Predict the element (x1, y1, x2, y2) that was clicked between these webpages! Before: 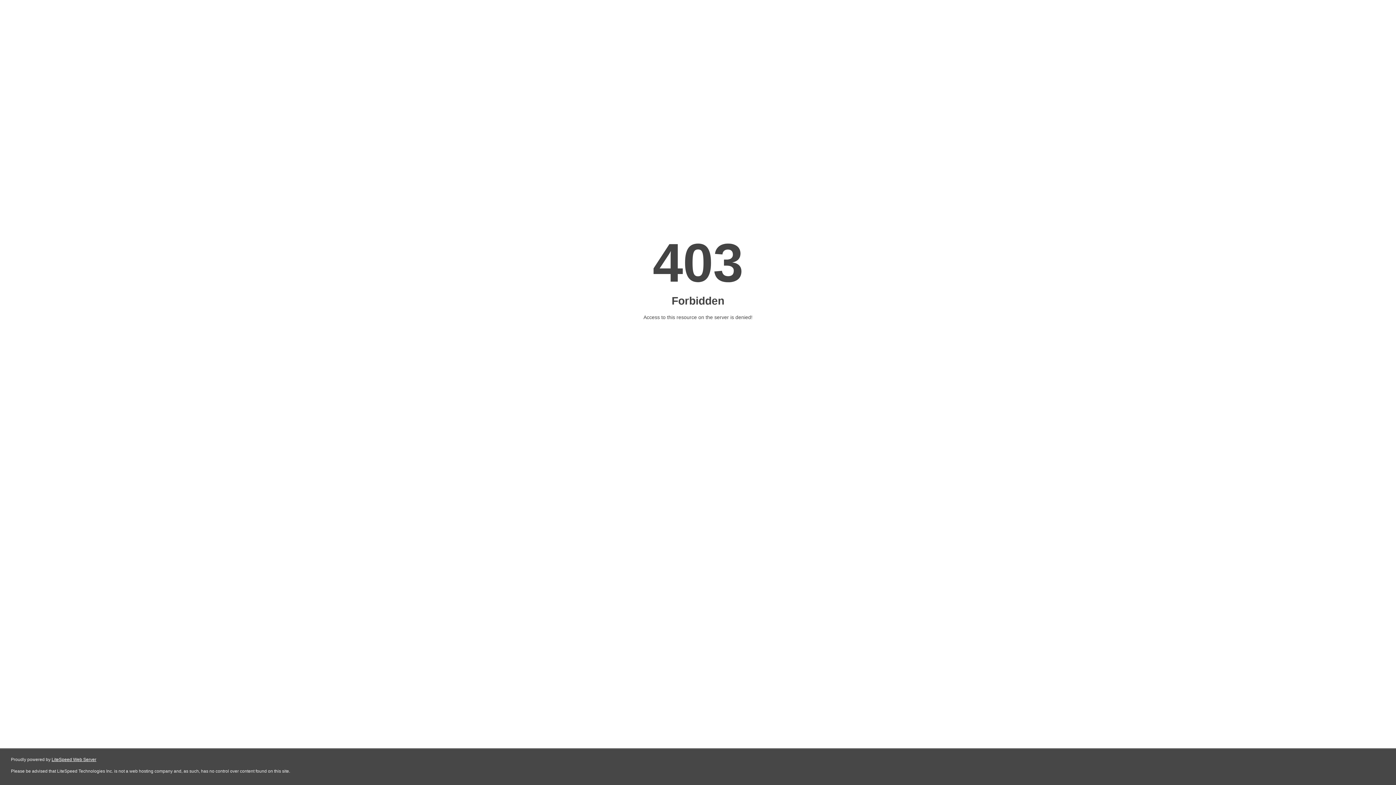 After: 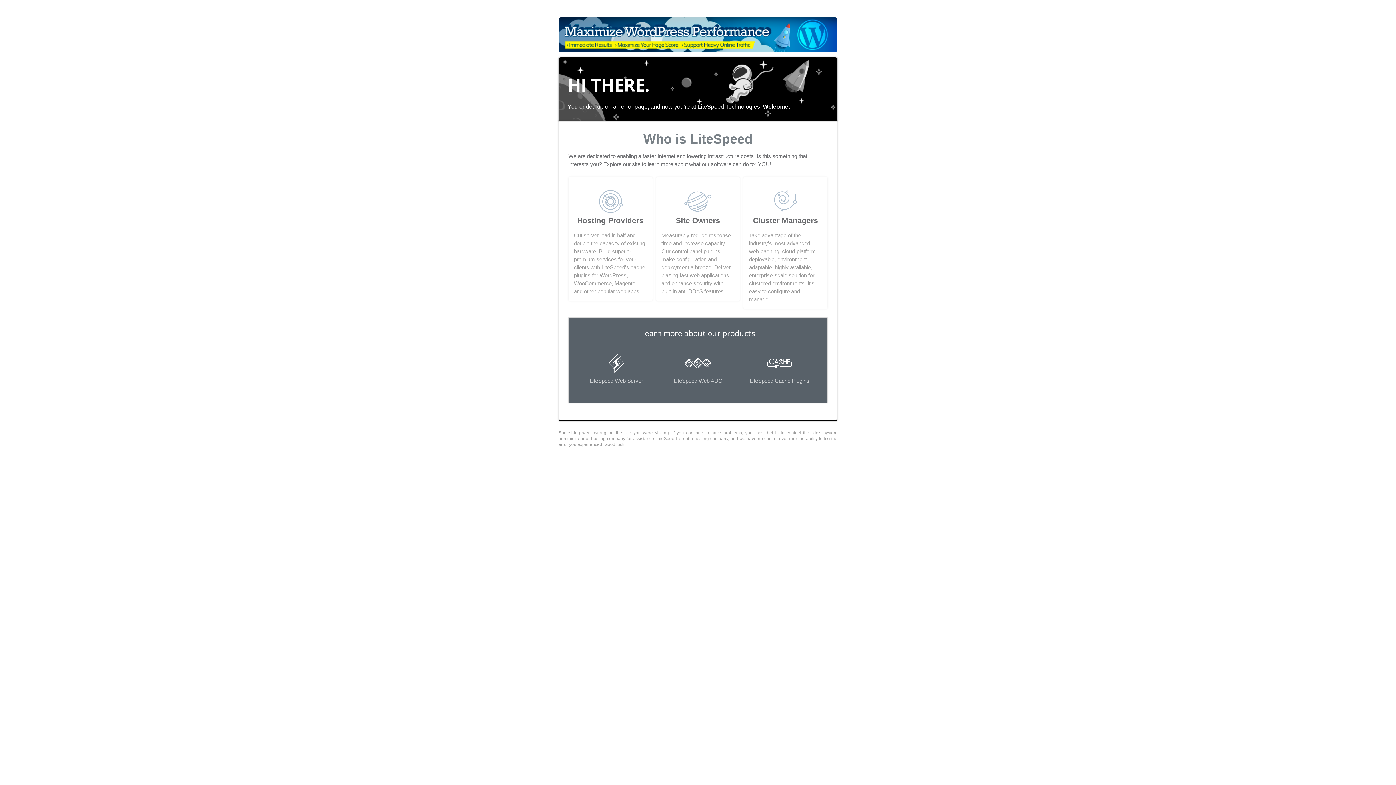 Action: bbox: (51, 757, 96, 762) label: LiteSpeed Web Server